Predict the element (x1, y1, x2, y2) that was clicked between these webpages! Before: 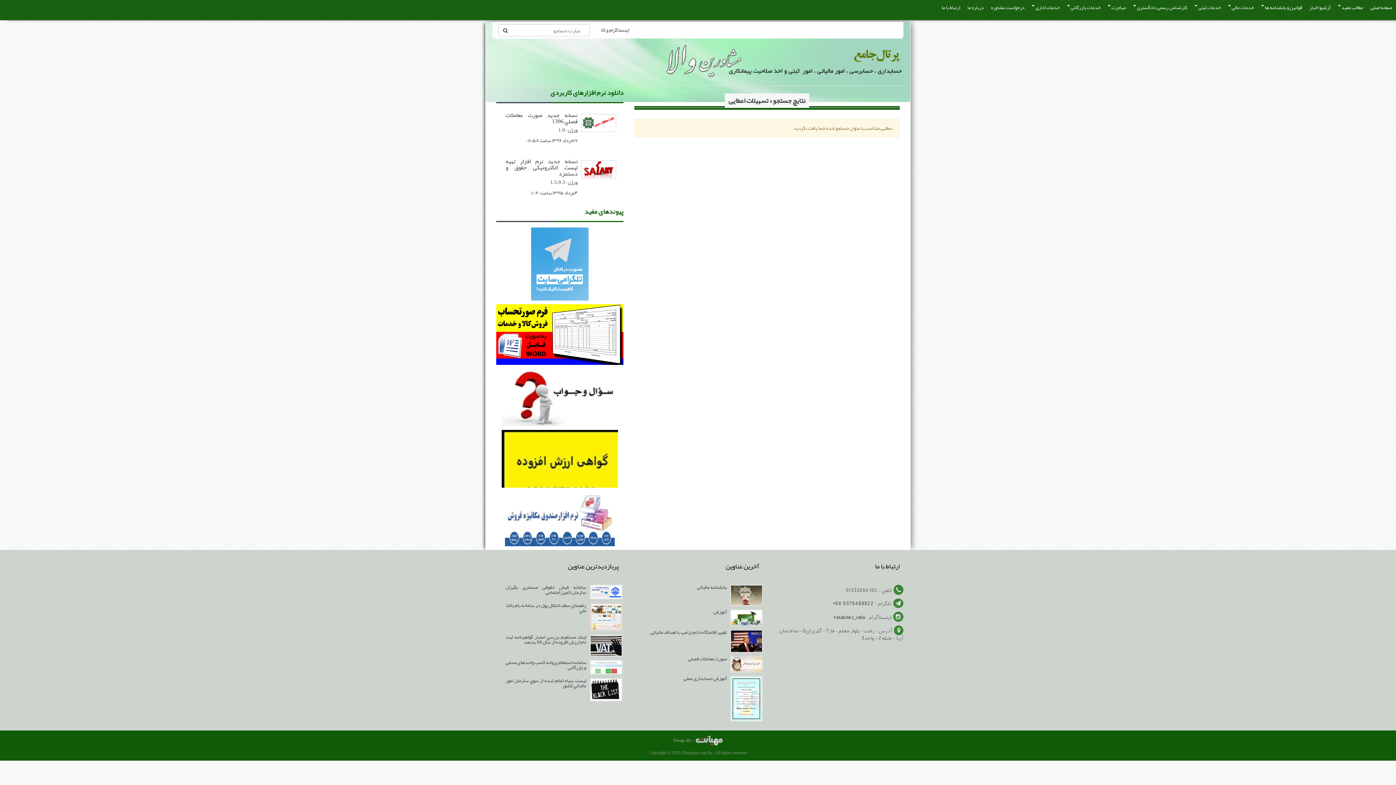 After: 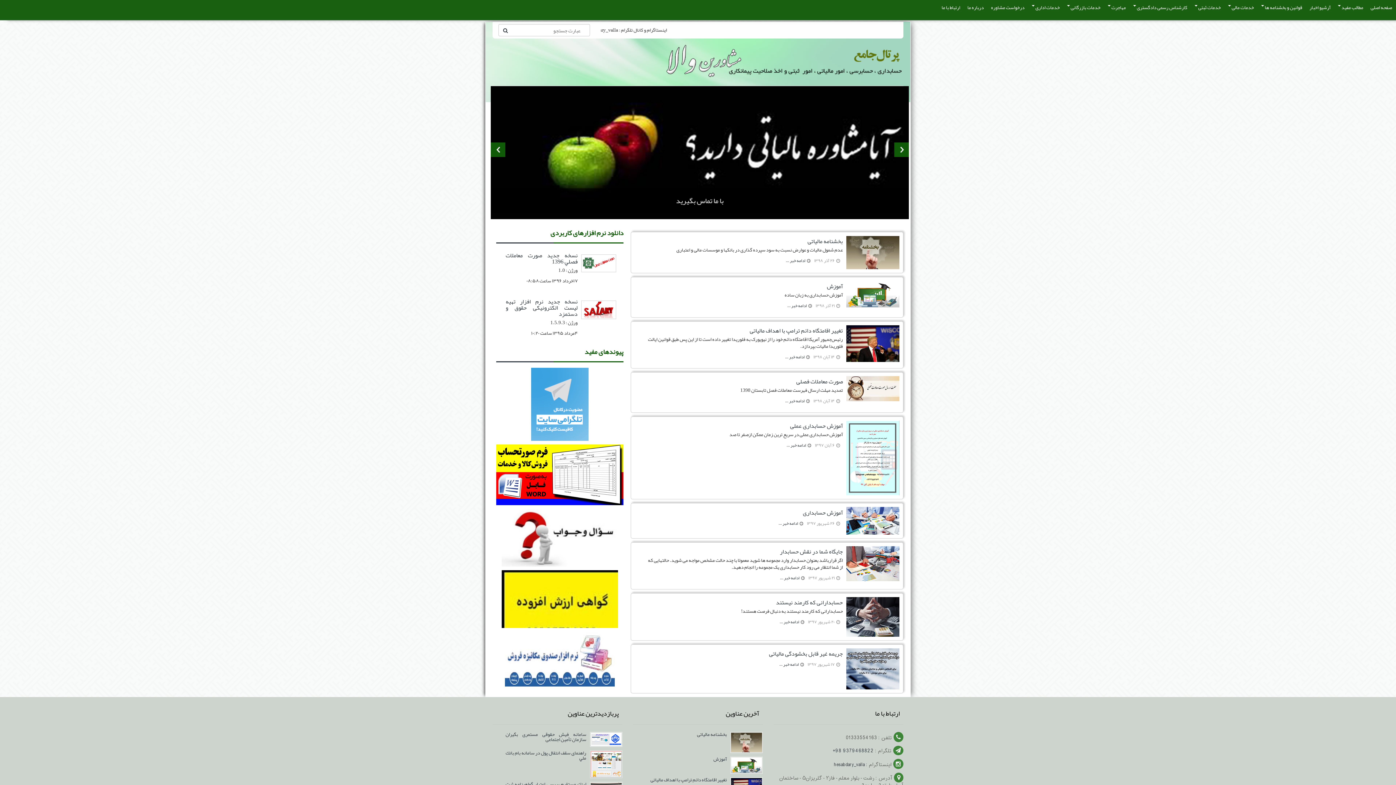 Action: bbox: (1367, 0, 1396, 15) label: صفحه اصلی